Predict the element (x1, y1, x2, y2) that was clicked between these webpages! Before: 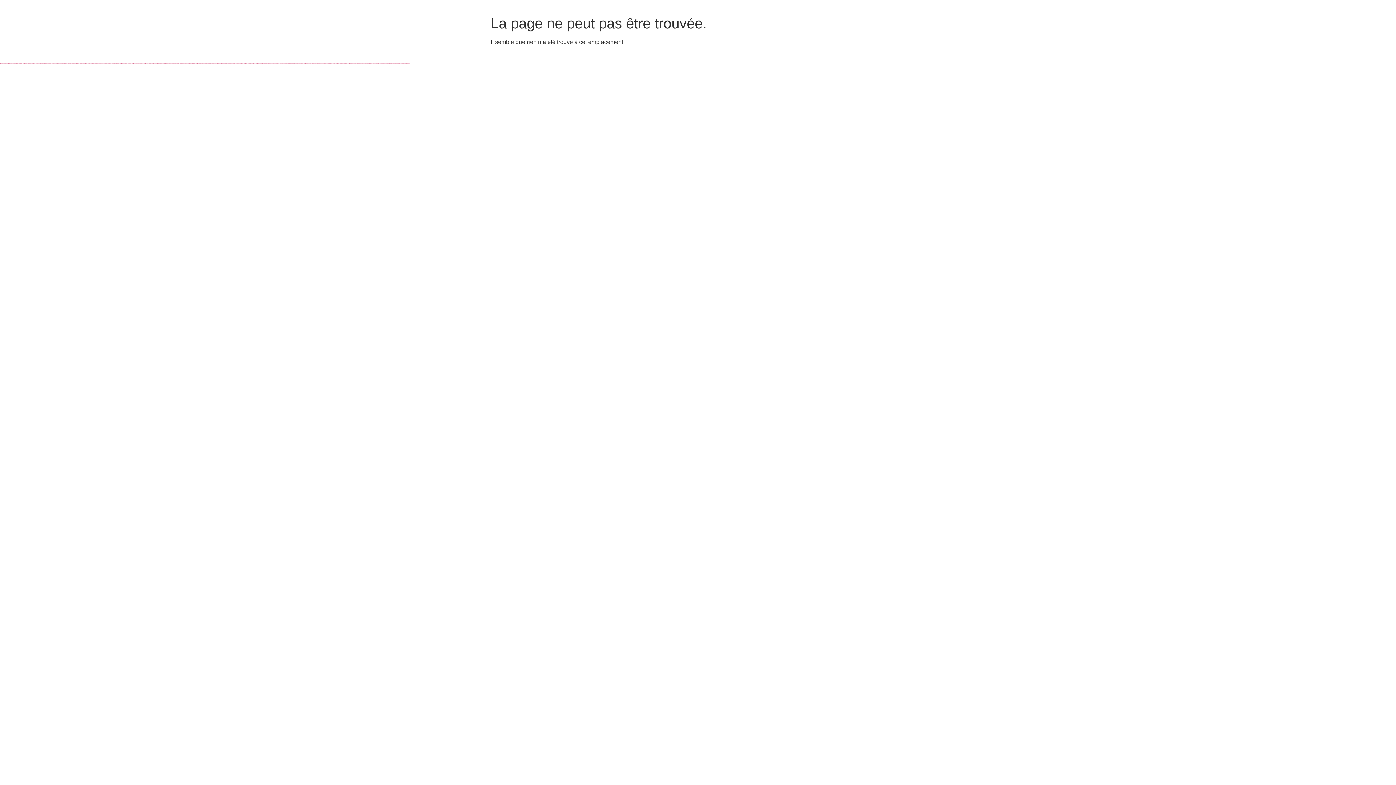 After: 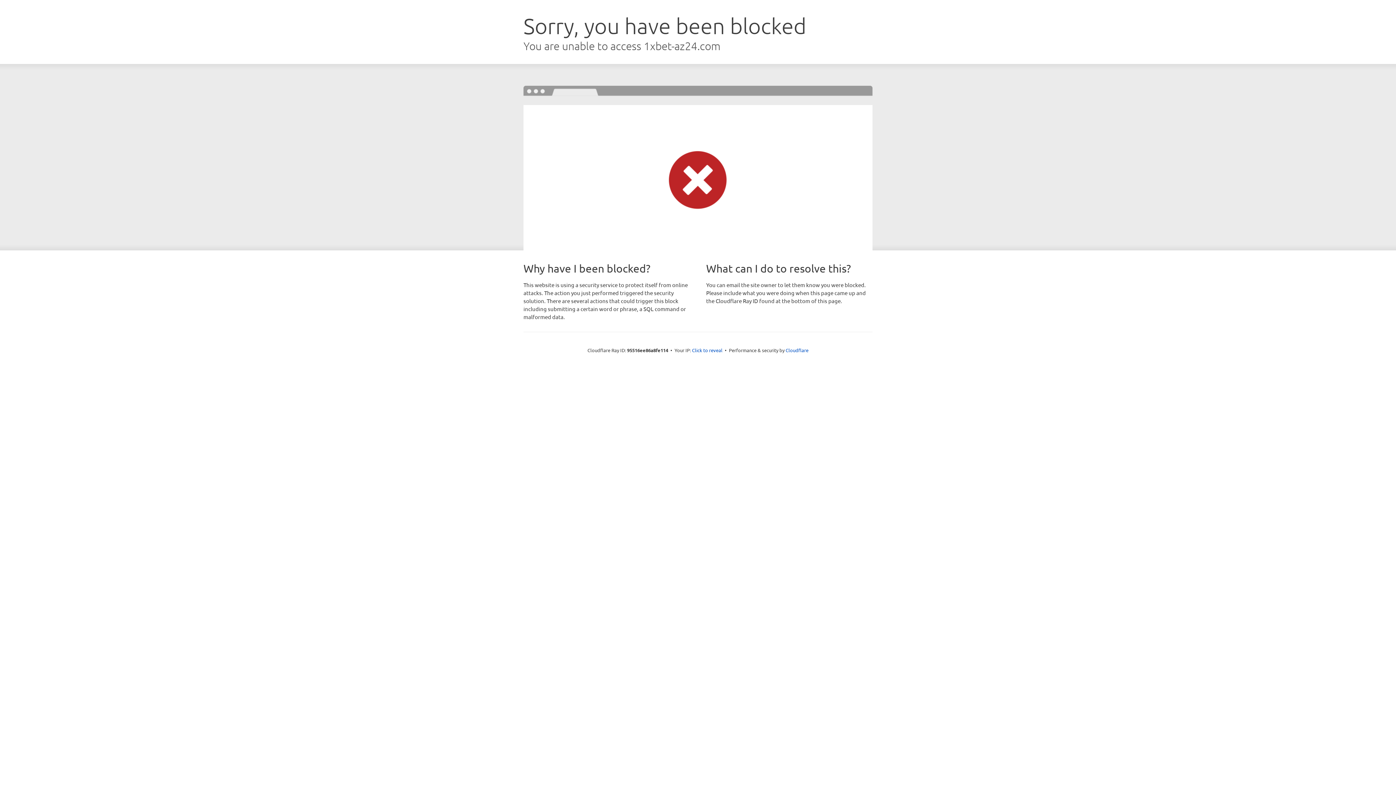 Action: label: https://1xbet-az24.com bbox: (299, 63, 304, 63)